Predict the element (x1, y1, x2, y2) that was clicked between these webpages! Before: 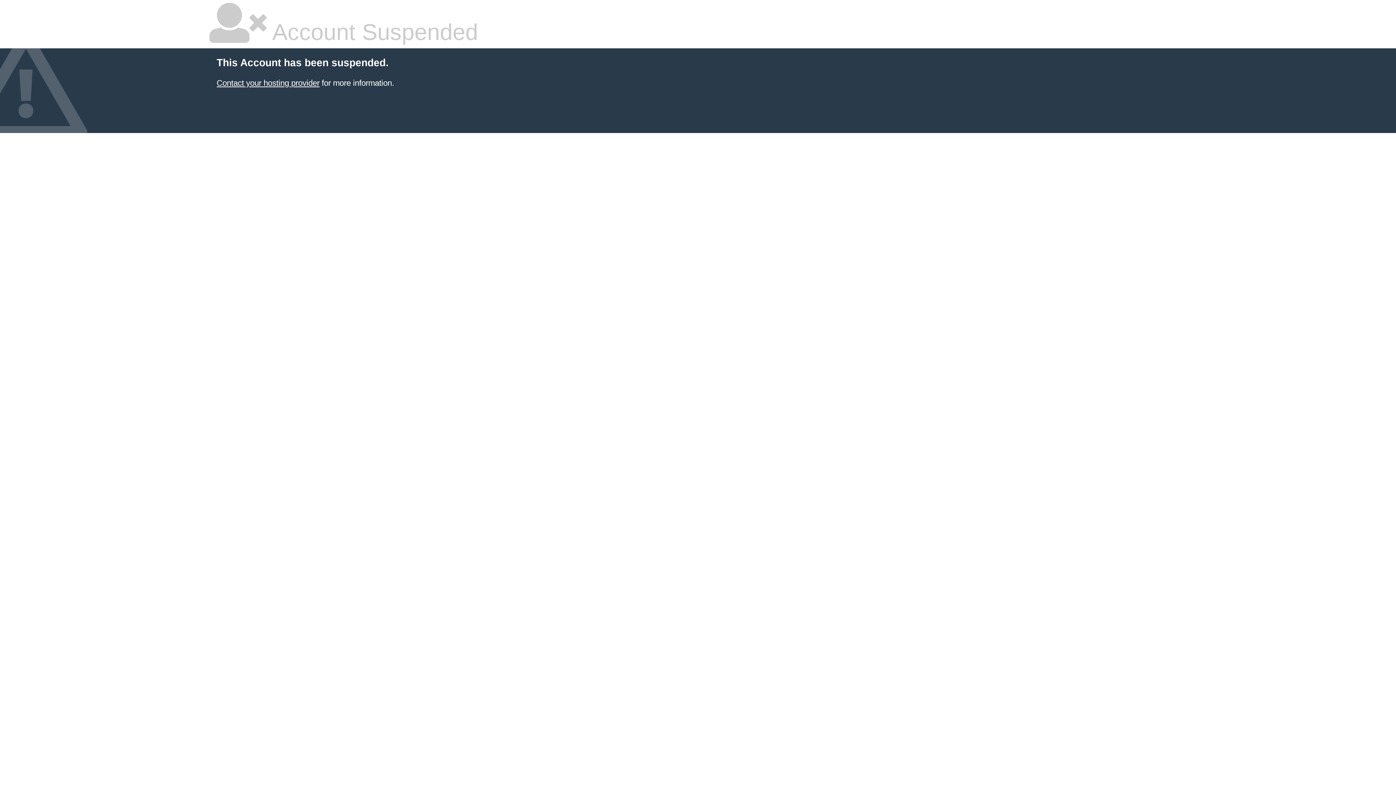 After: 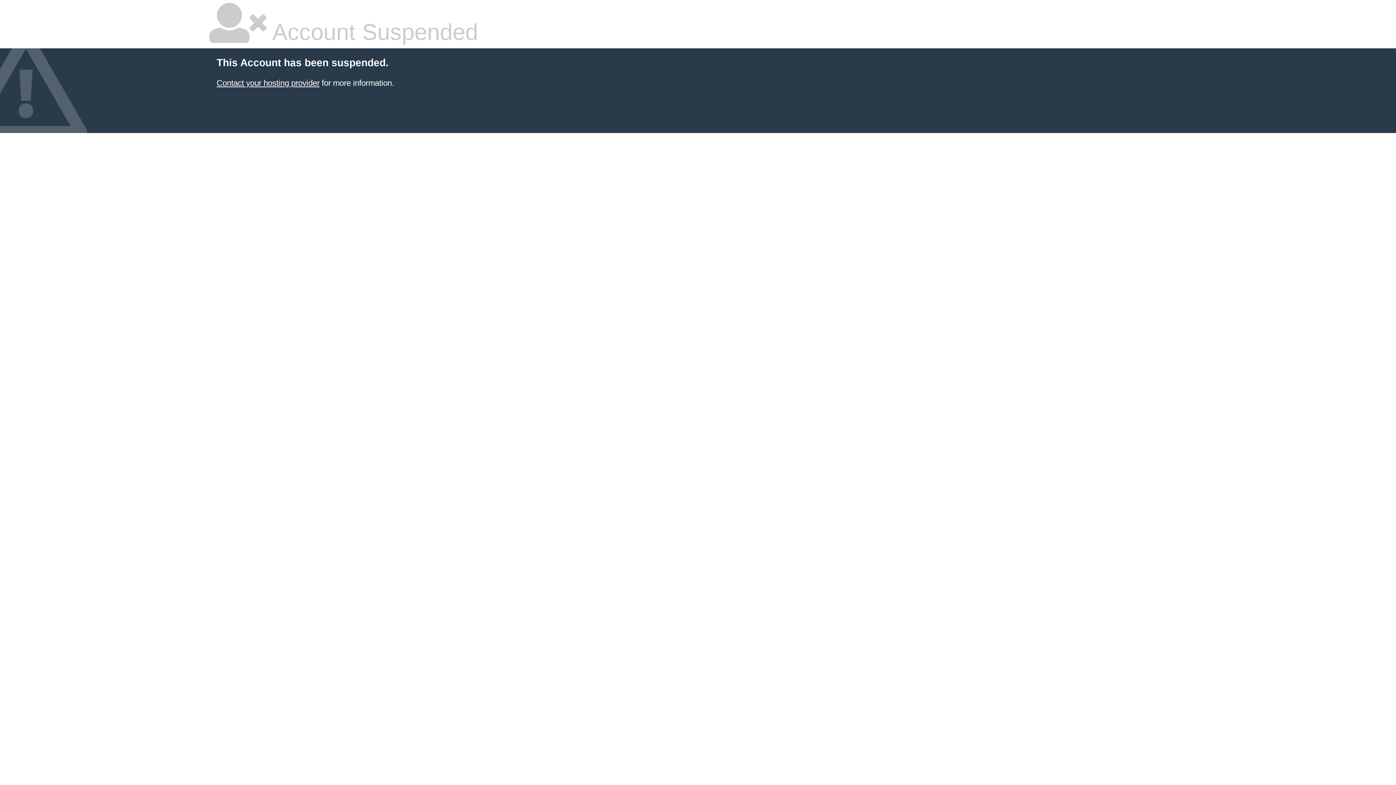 Action: label: Contact your hosting provider bbox: (216, 78, 319, 87)